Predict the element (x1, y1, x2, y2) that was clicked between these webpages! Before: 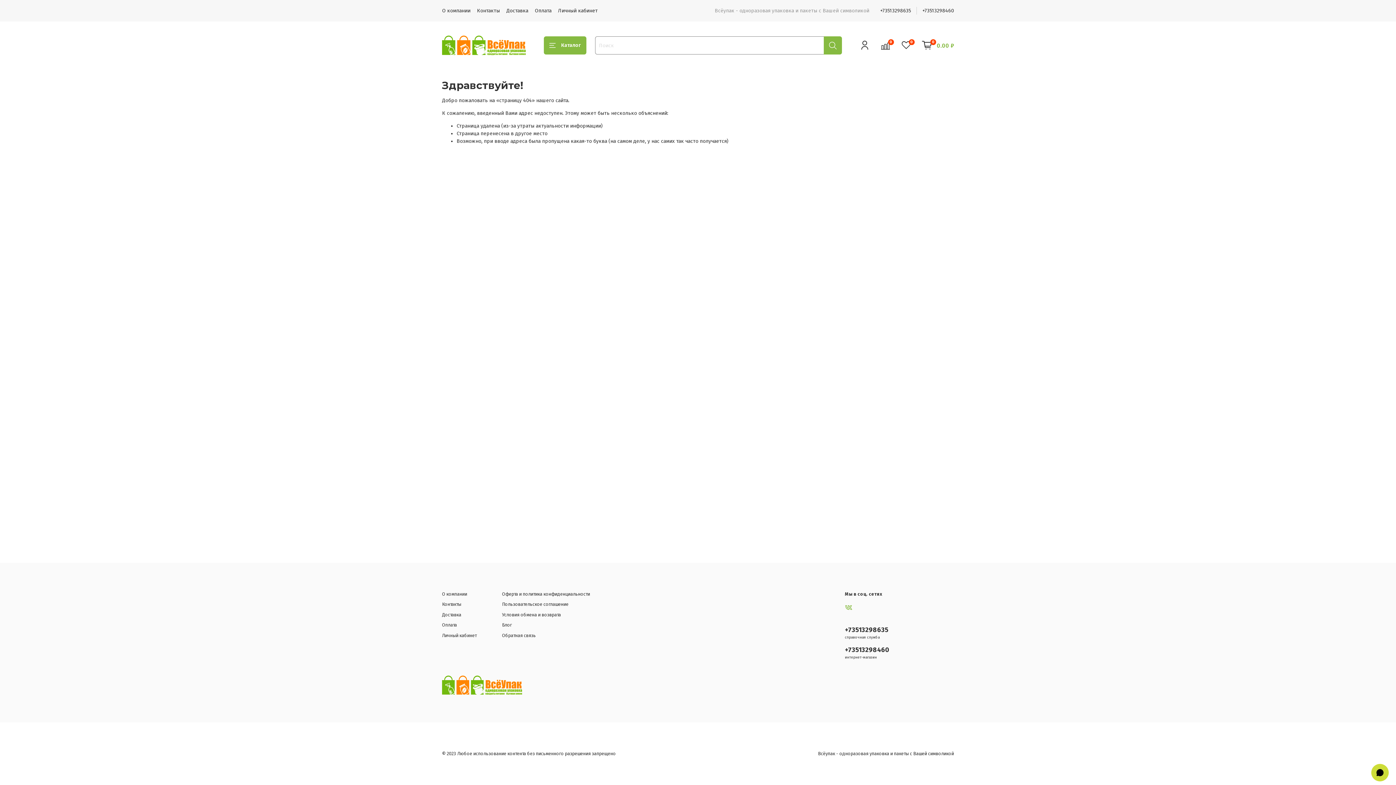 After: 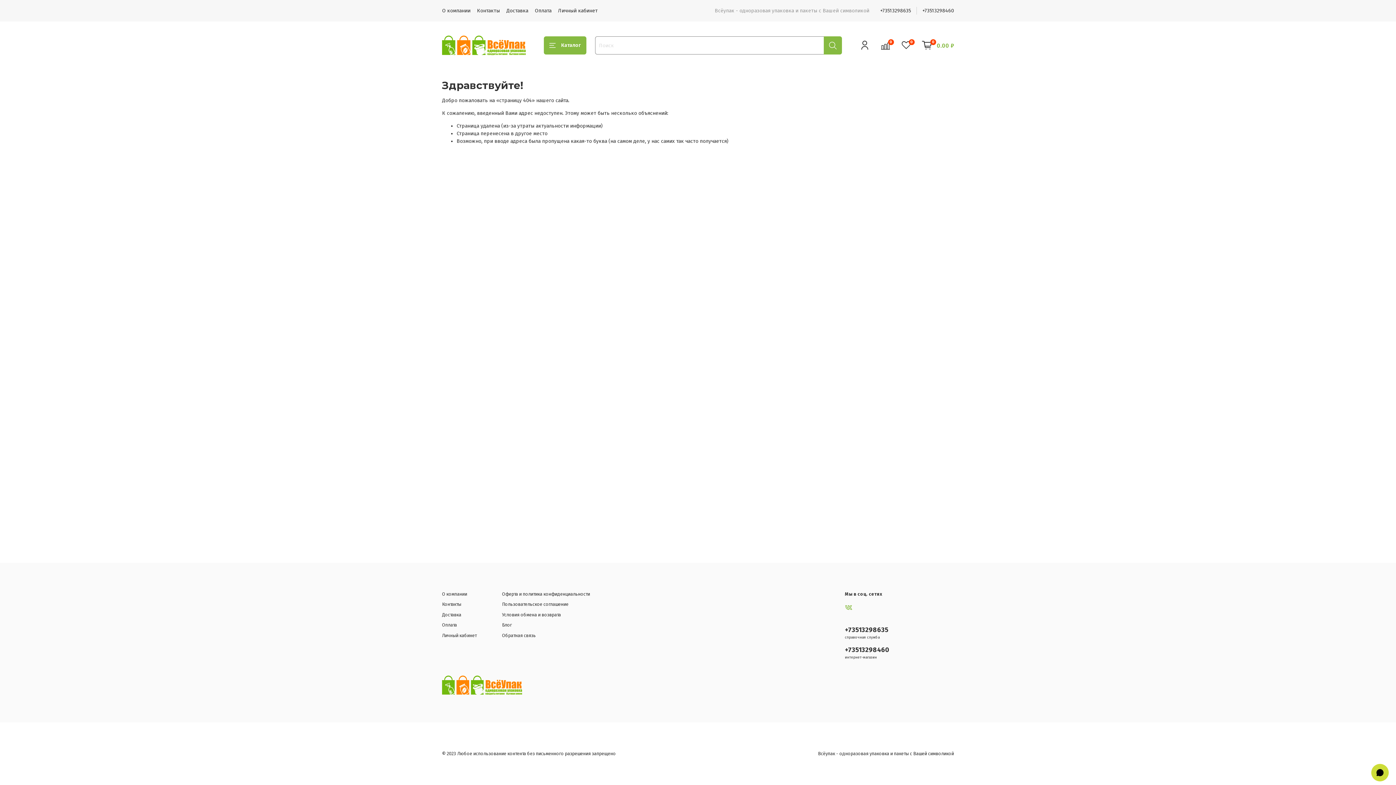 Action: bbox: (845, 646, 889, 654) label: +73513298460